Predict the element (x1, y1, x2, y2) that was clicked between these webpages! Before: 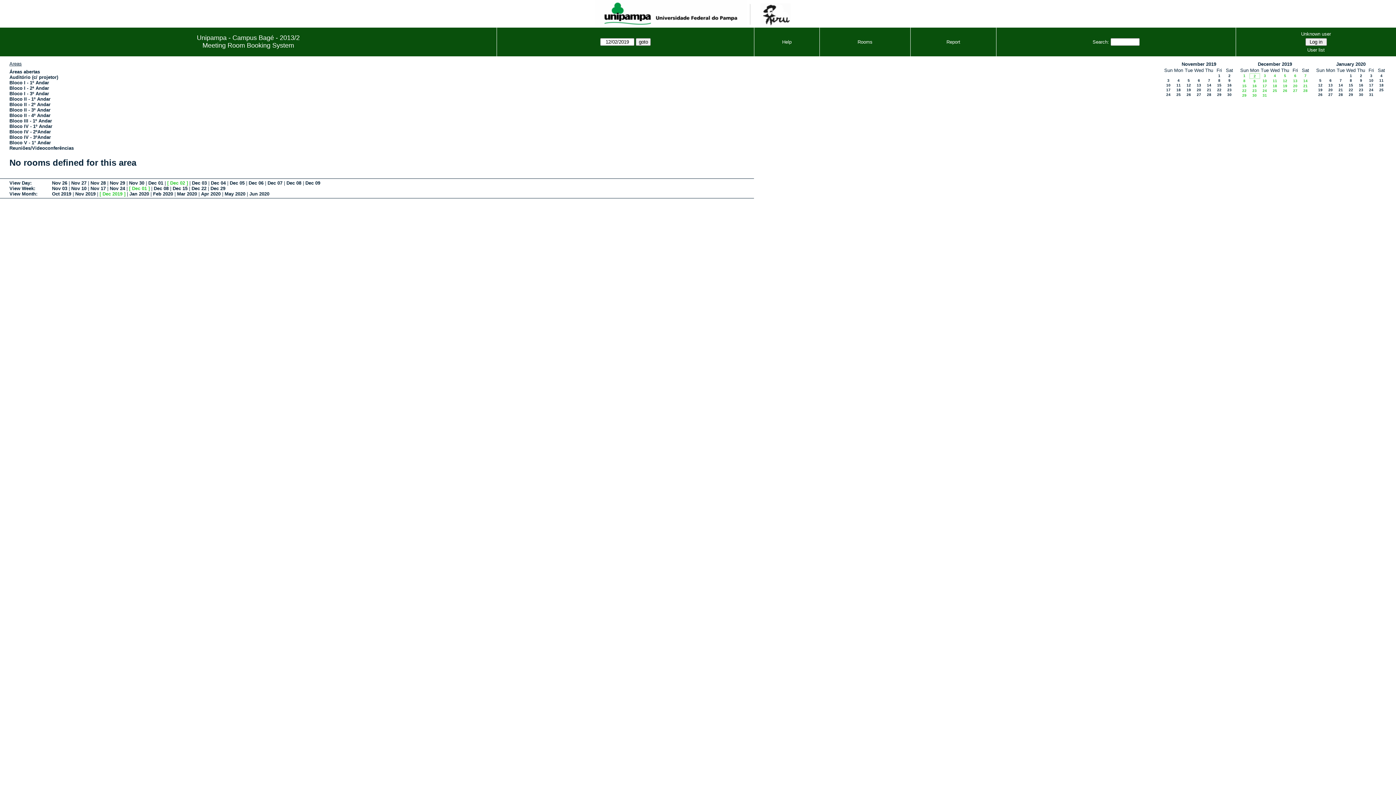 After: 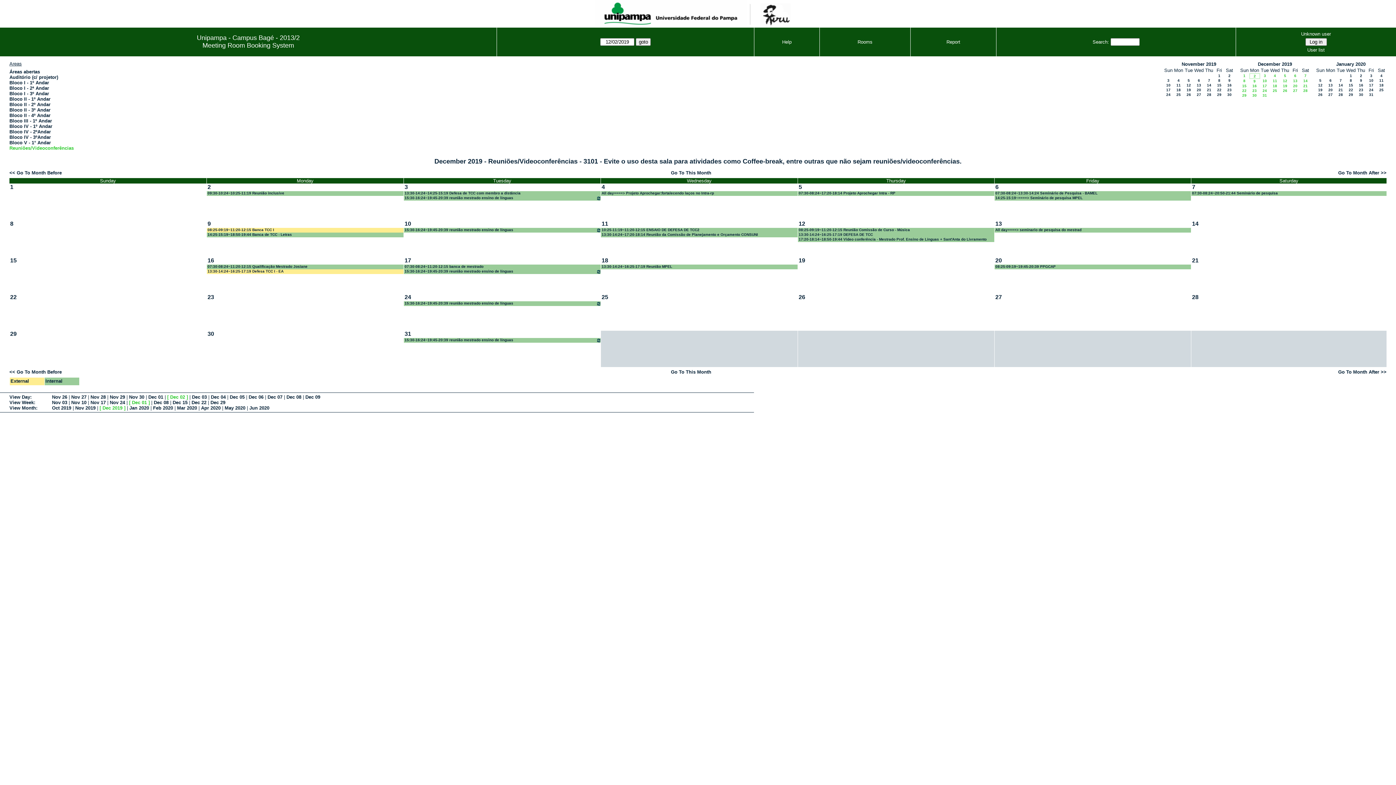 Action: bbox: (9, 145, 73, 150) label: Reuniões/Videoconferências